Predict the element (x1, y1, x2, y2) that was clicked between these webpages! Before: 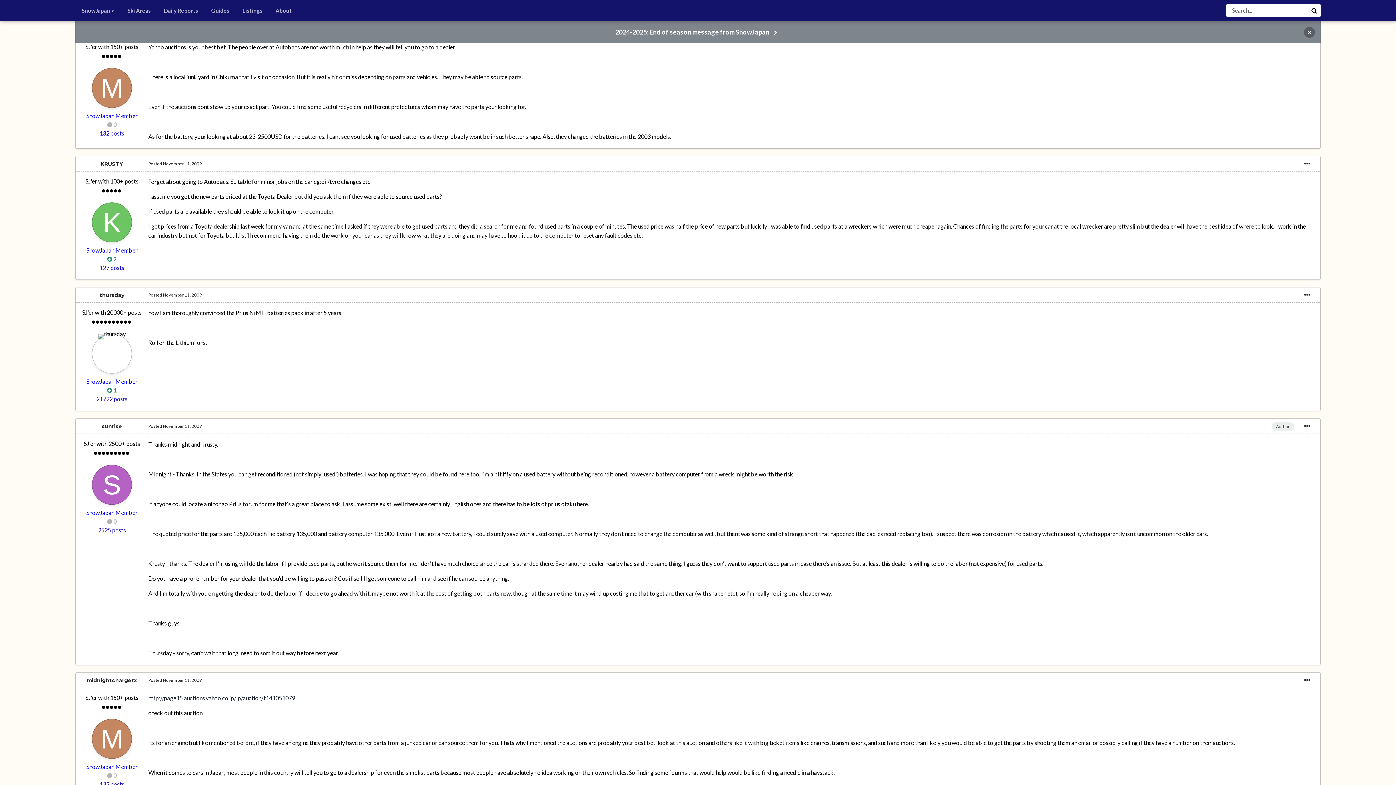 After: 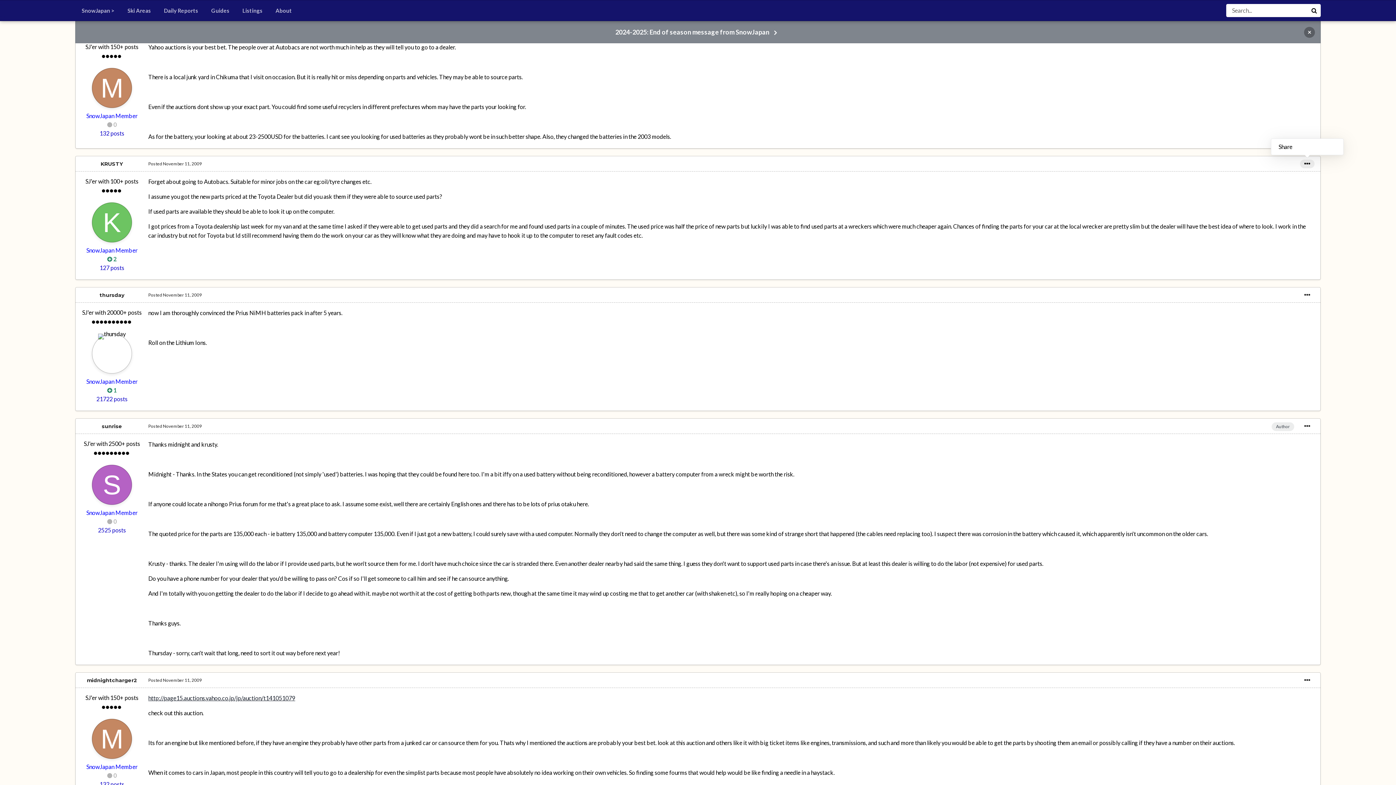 Action: bbox: (1300, 159, 1314, 168)